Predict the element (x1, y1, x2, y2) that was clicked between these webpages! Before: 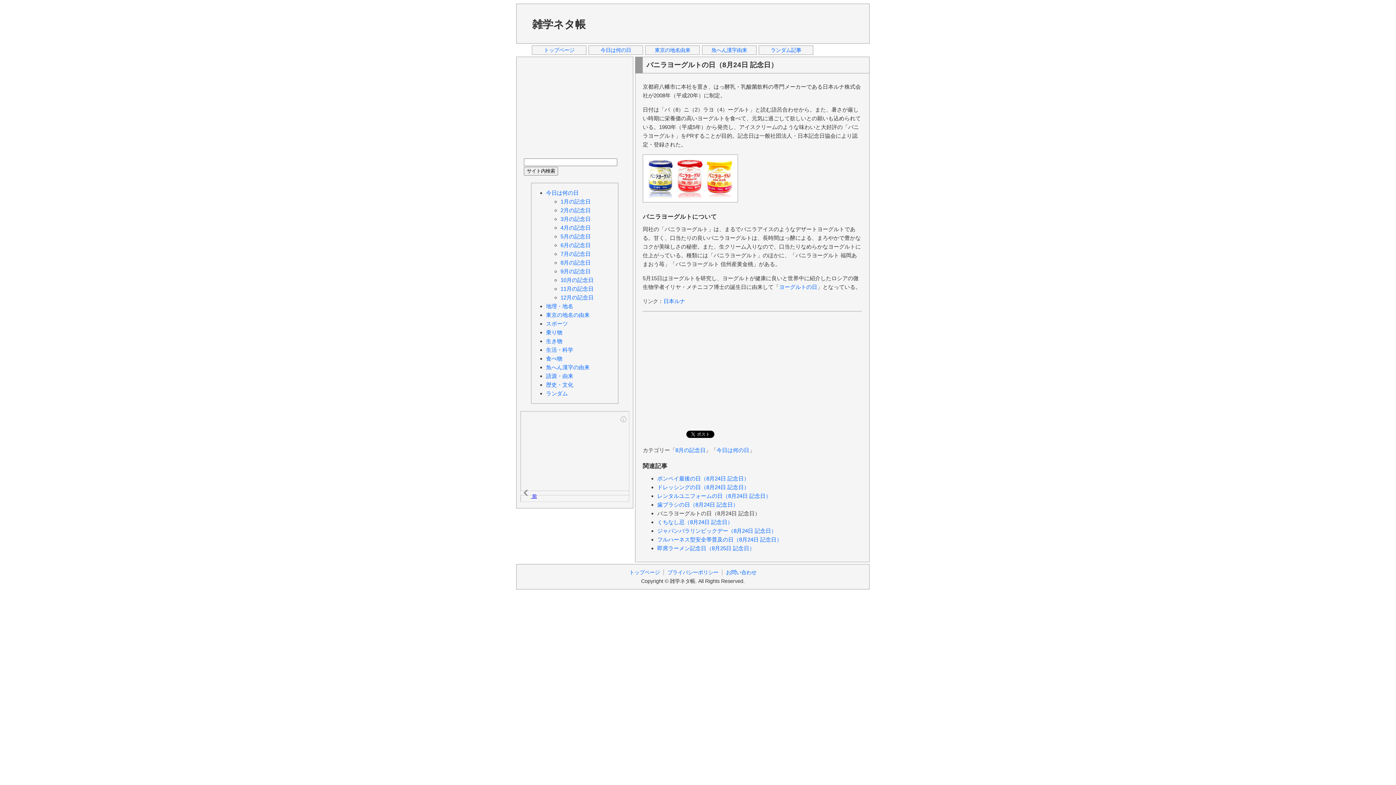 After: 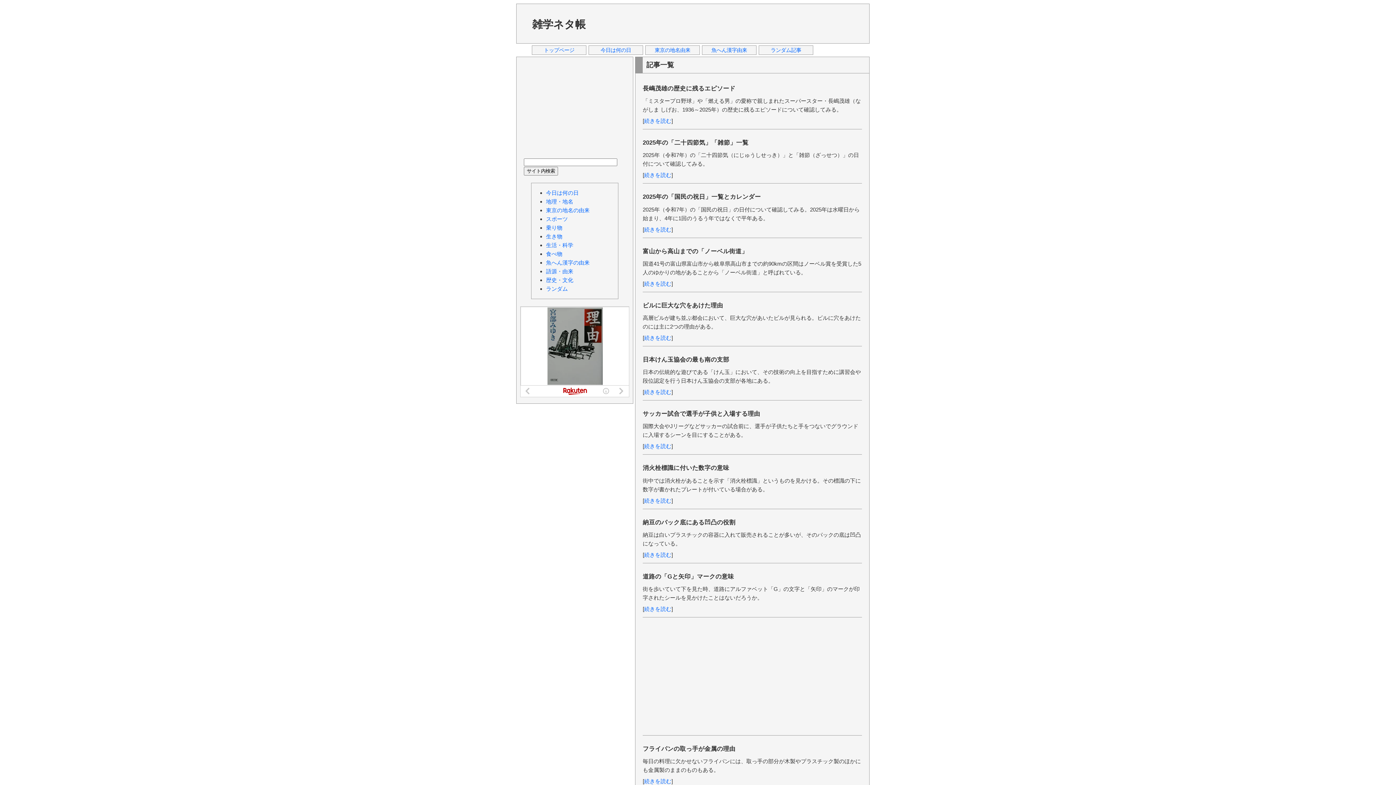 Action: label: 雑学ネタ帳 bbox: (532, 18, 585, 30)